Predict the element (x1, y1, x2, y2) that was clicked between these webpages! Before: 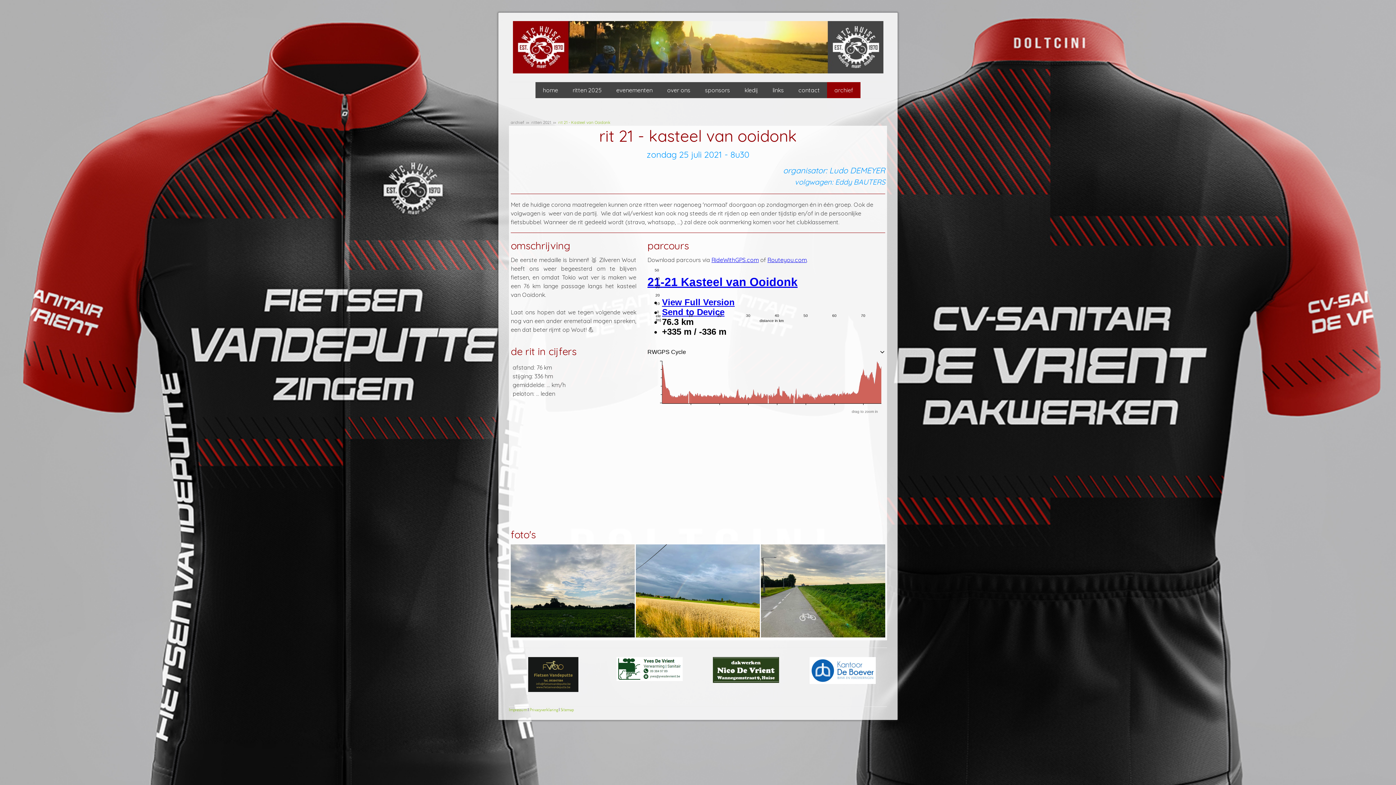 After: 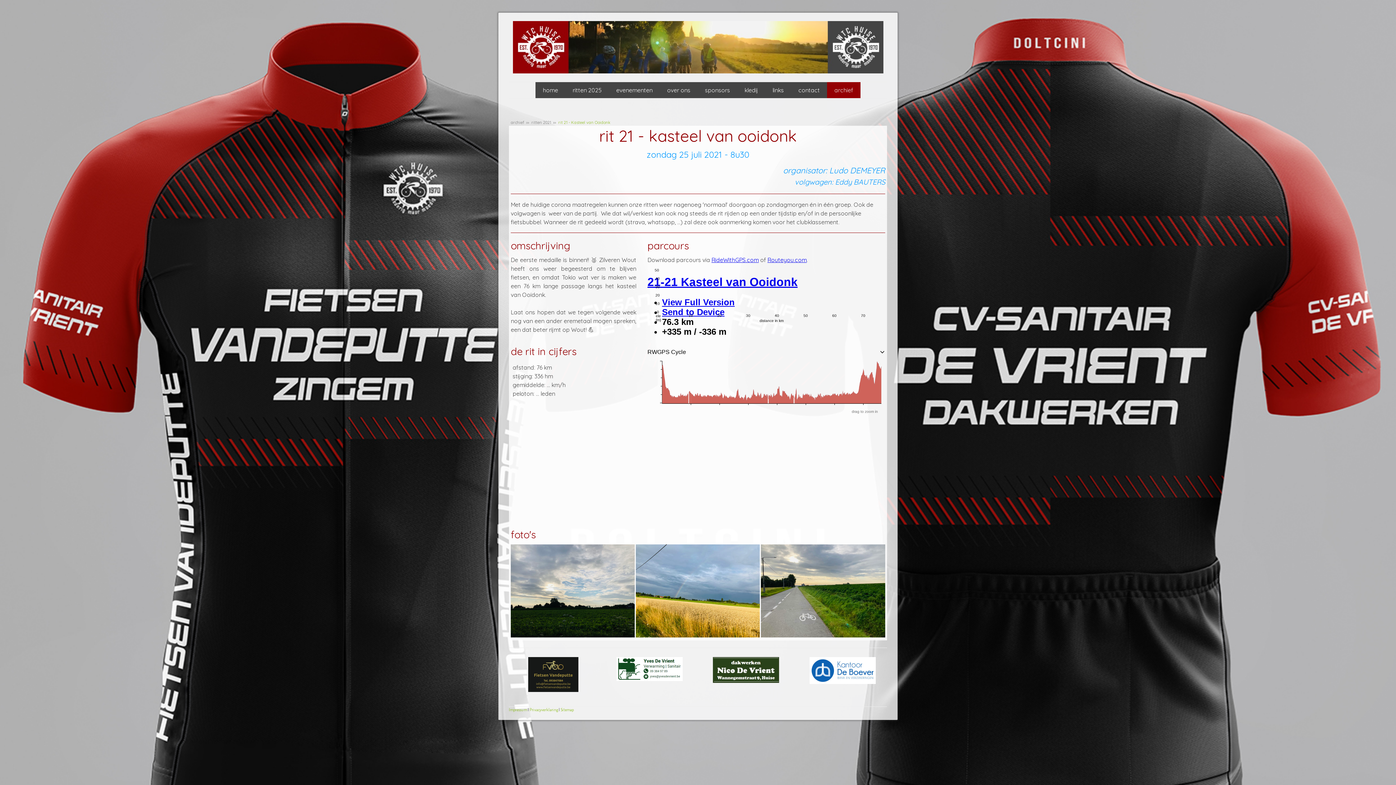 Action: bbox: (528, 658, 578, 664)